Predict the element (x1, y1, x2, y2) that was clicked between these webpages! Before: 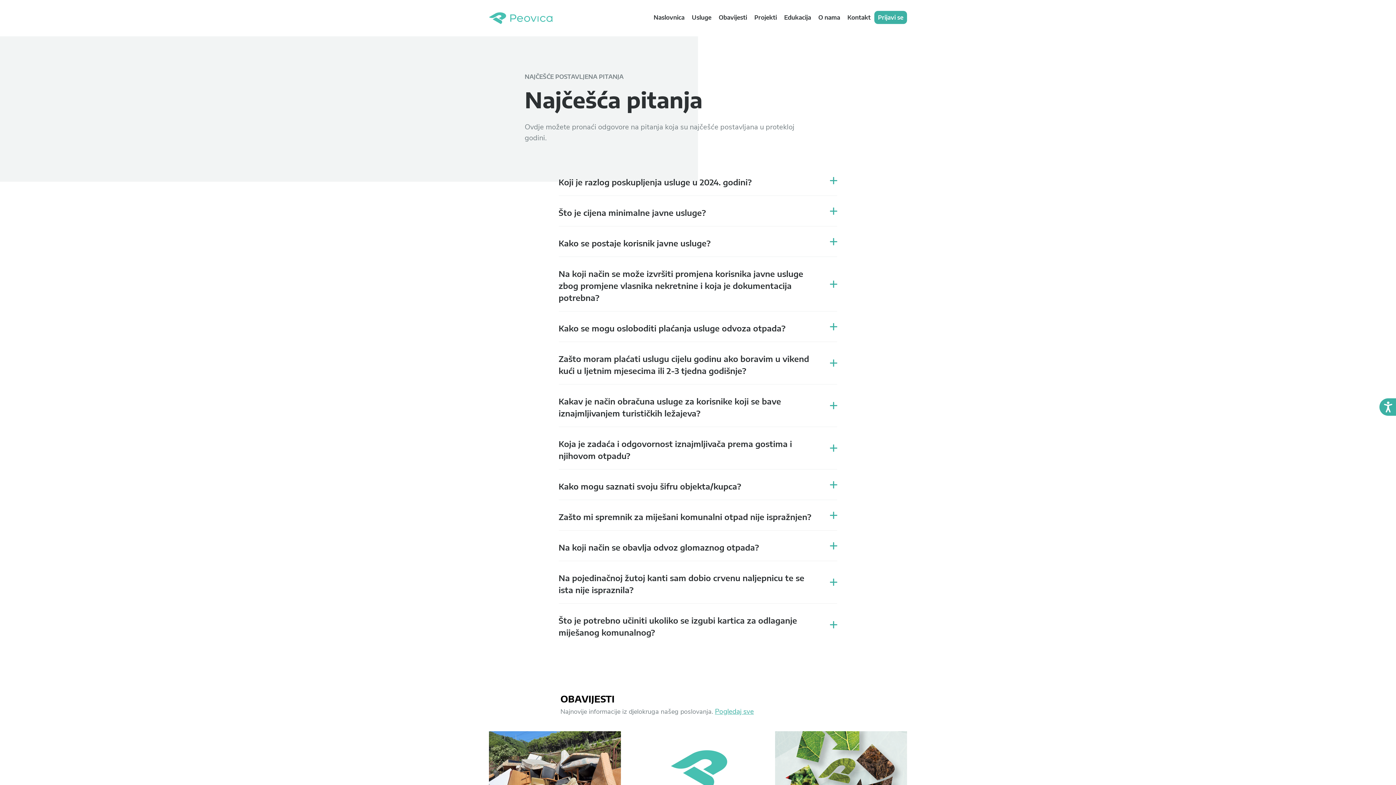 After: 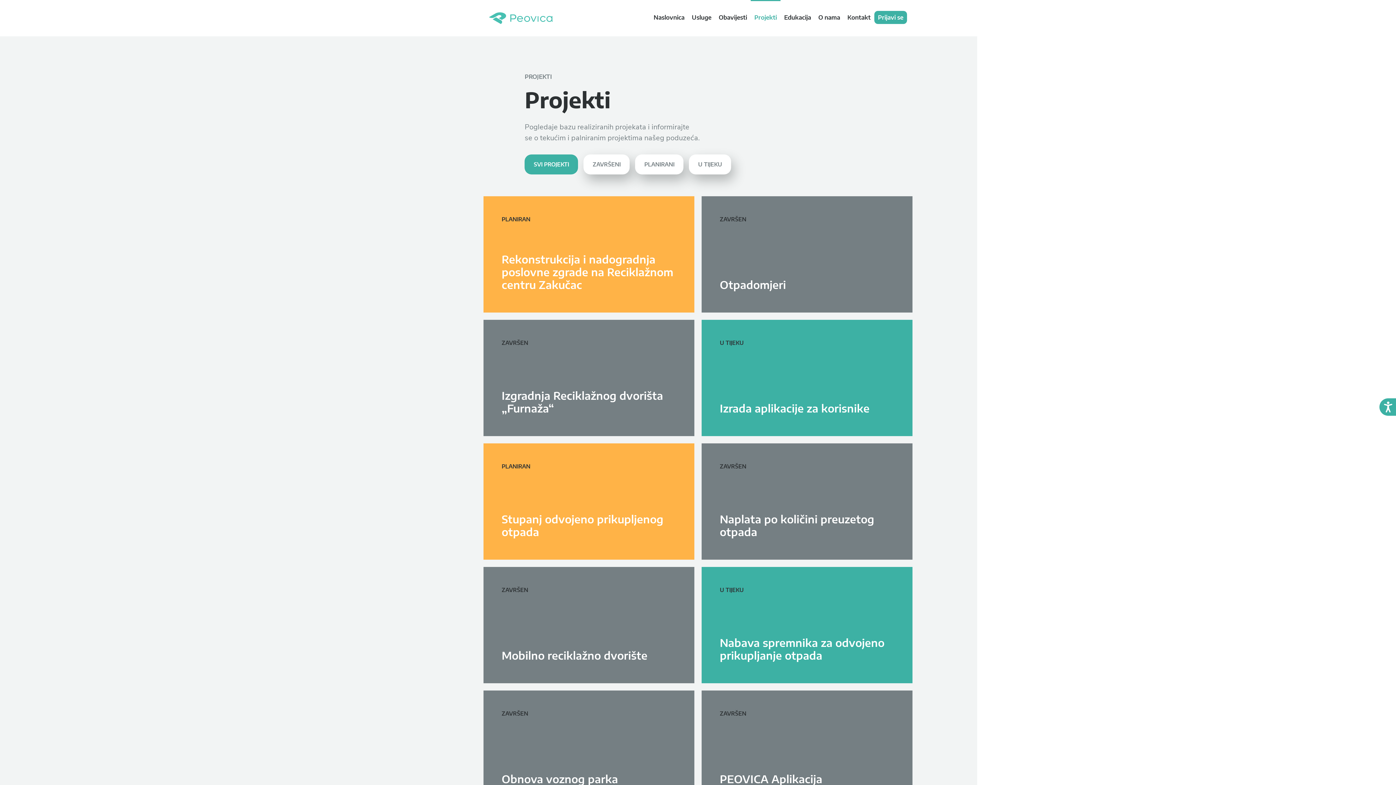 Action: label: navigation link bbox: (750, 0, 780, 36)